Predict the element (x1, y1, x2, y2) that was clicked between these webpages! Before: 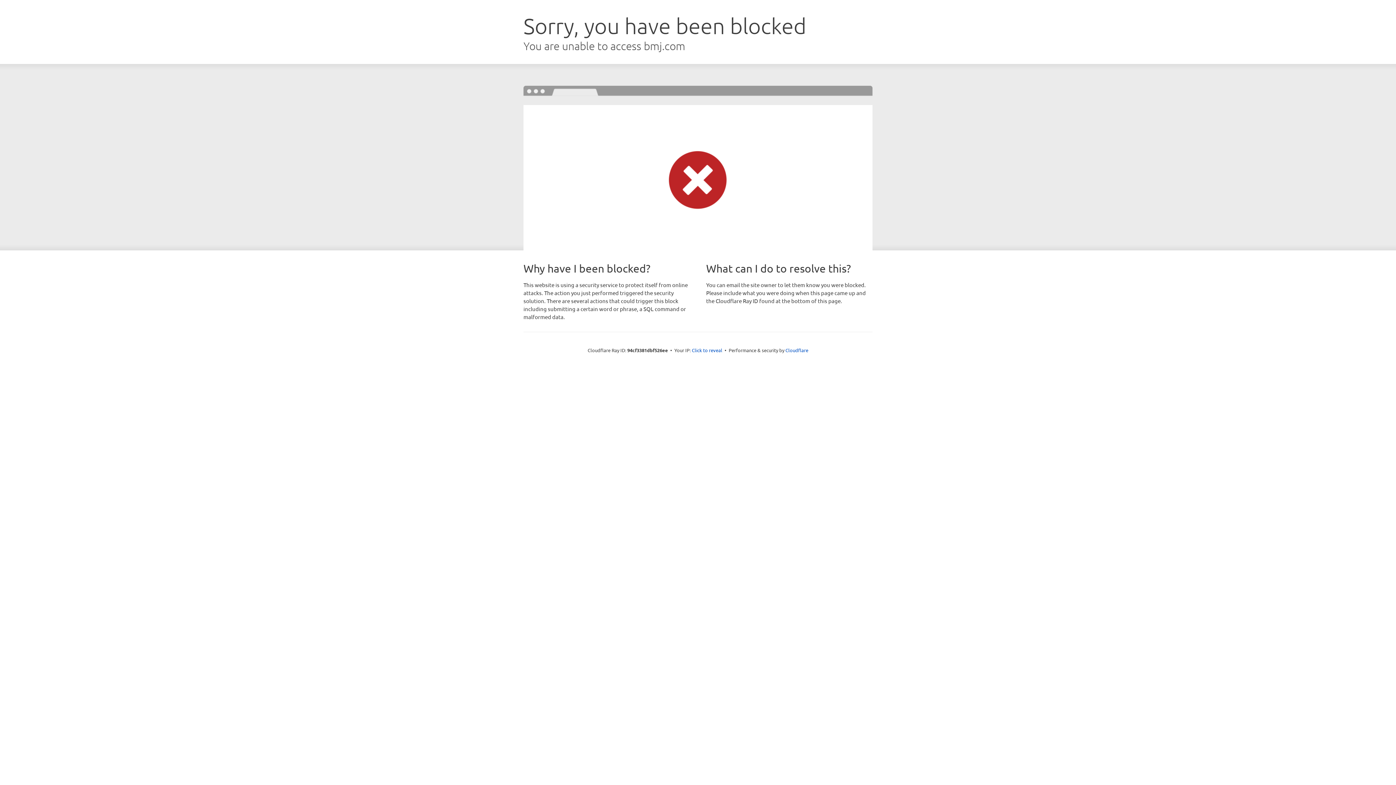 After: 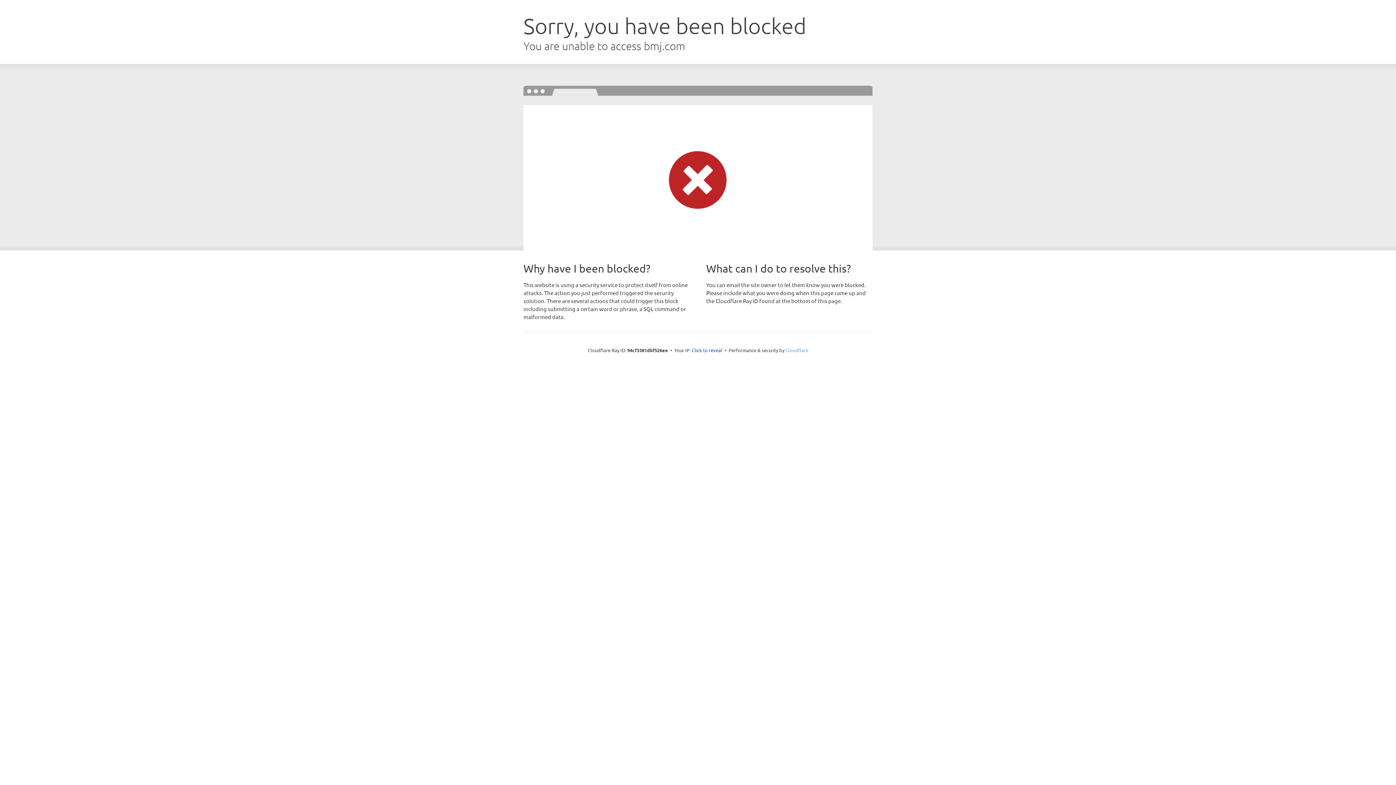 Action: label: Cloudflare bbox: (785, 347, 808, 353)